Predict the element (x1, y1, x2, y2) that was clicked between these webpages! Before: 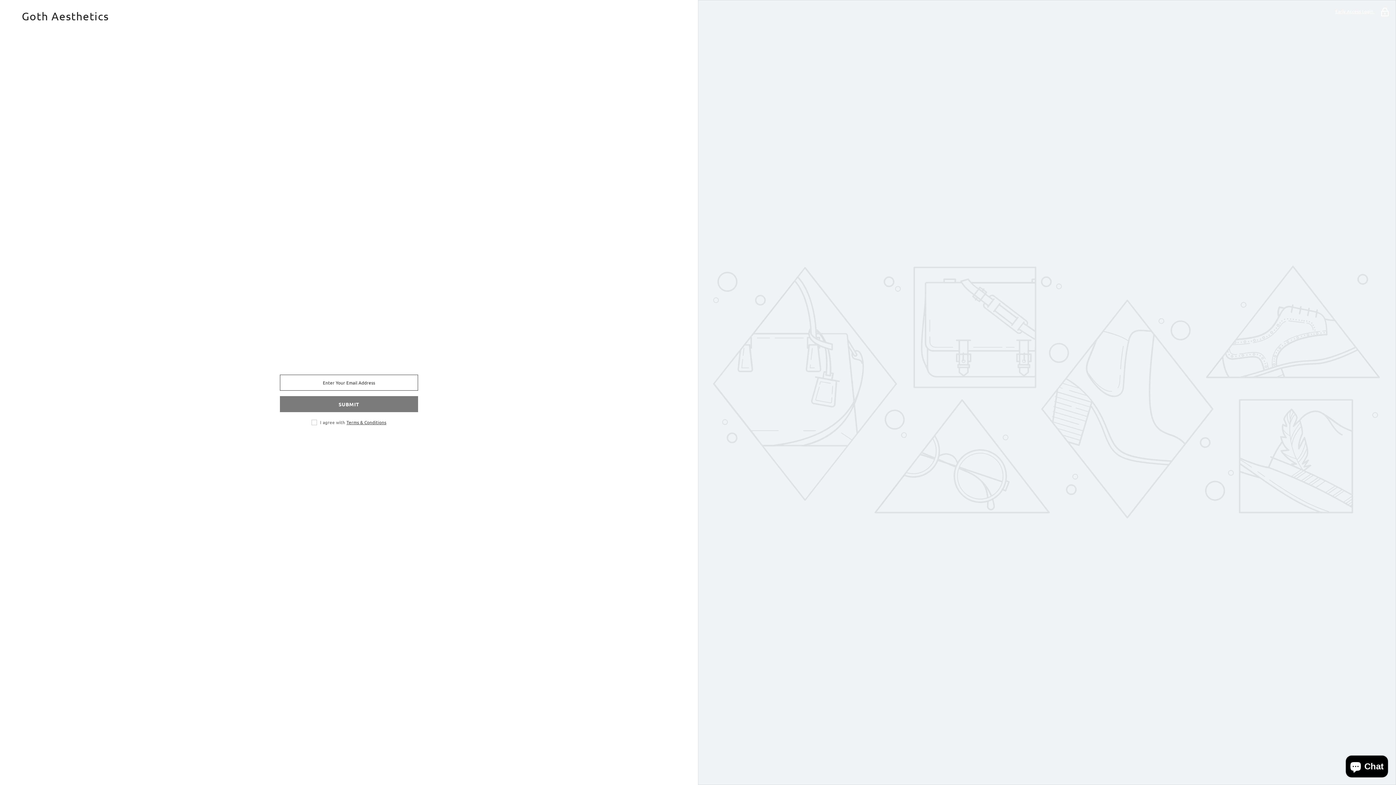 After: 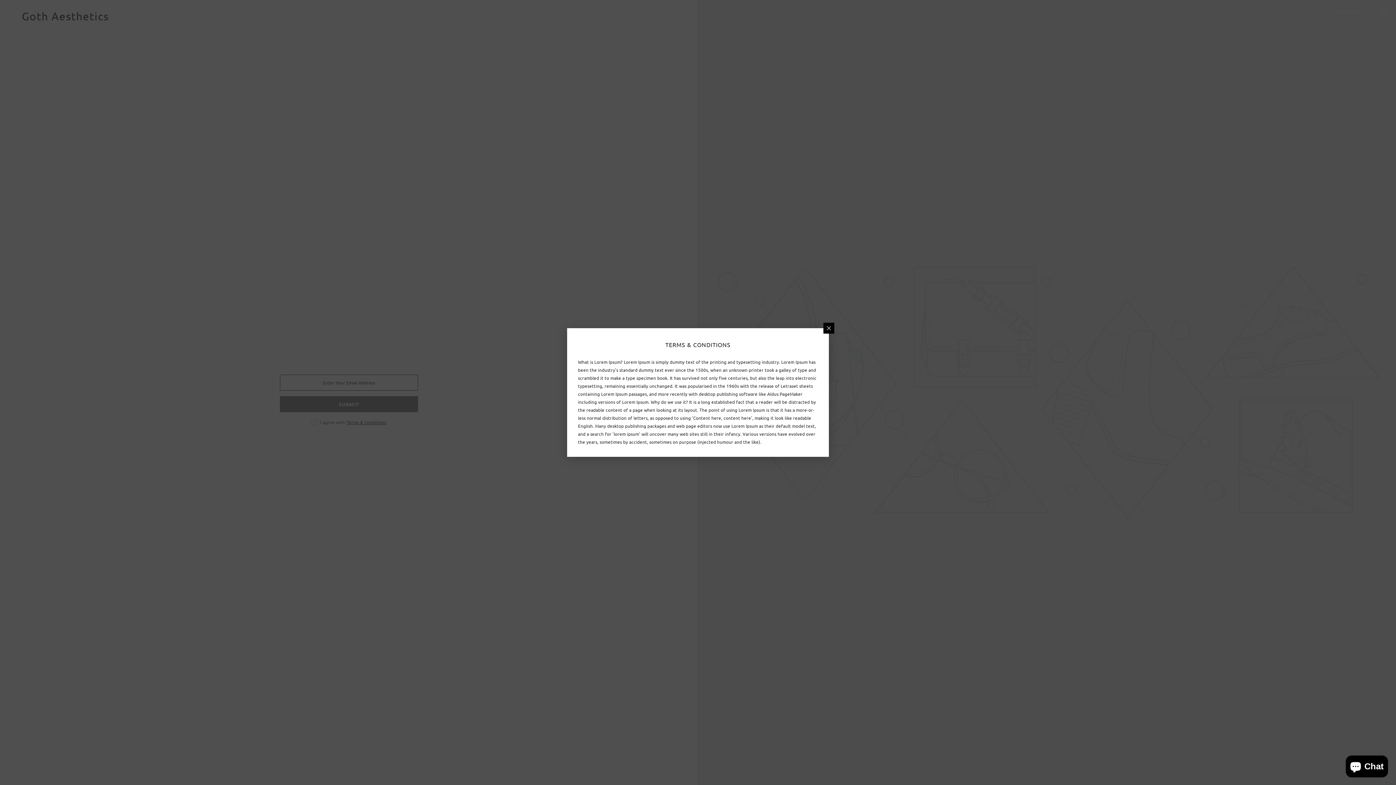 Action: label: Terms & Conditions bbox: (346, 418, 386, 426)